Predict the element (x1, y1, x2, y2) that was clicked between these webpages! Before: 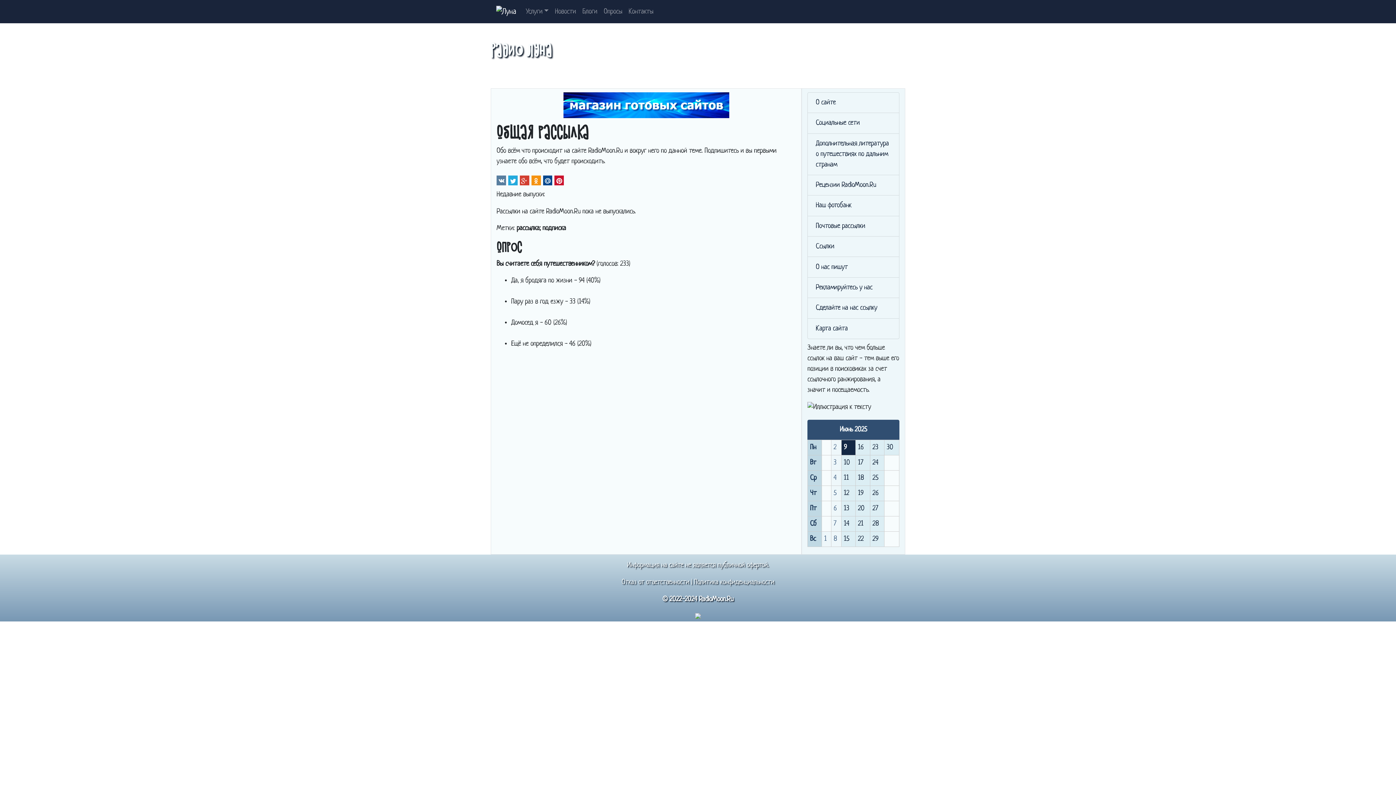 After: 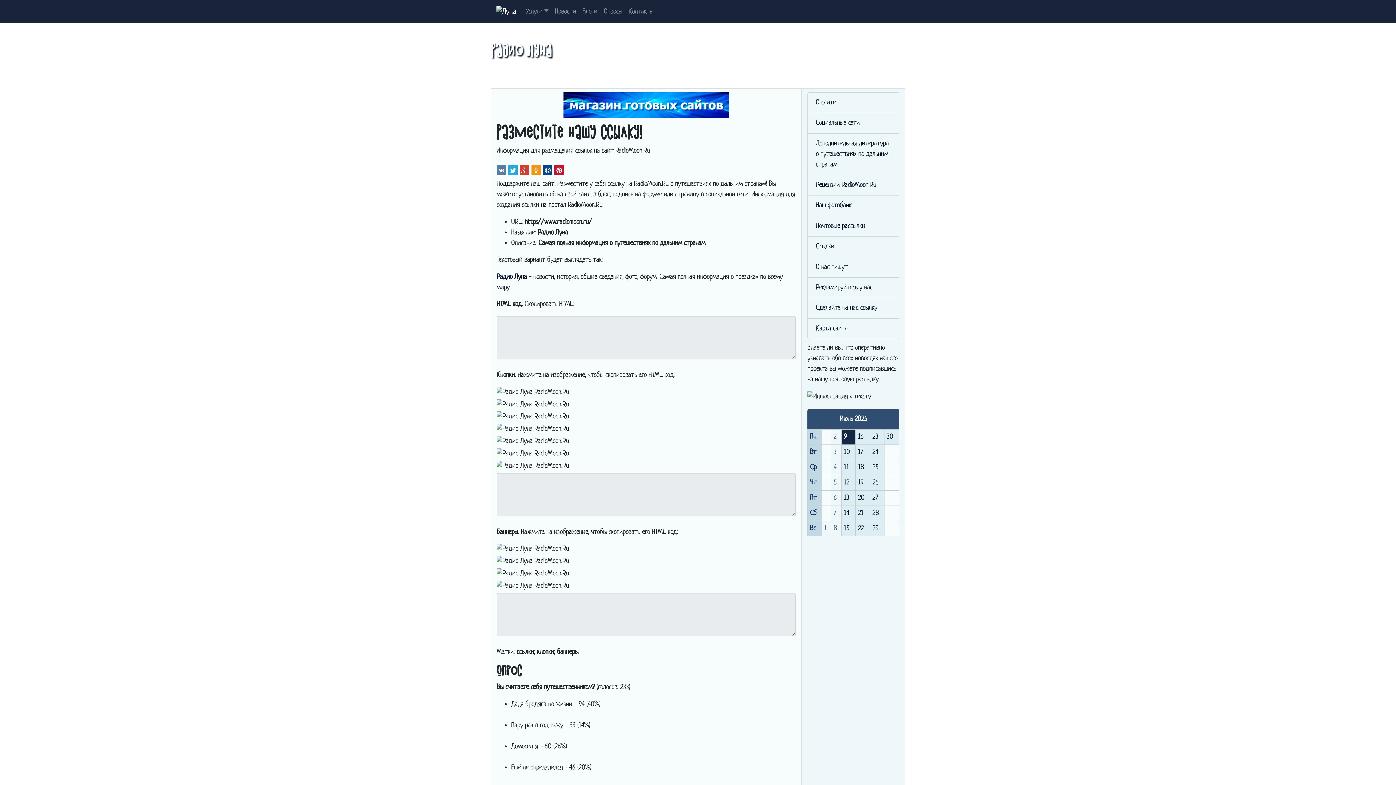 Action: label: Сделайте на нас ссылку bbox: (816, 303, 891, 313)